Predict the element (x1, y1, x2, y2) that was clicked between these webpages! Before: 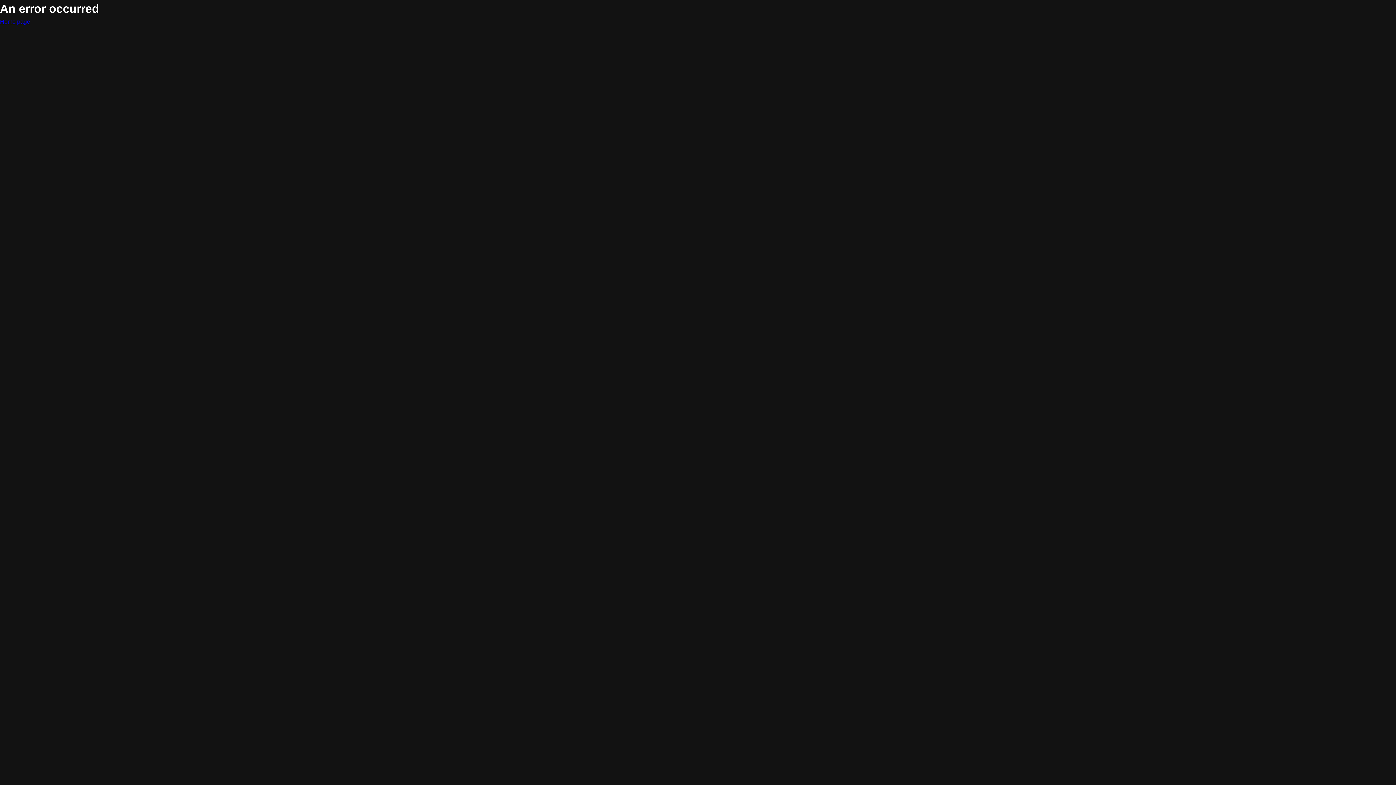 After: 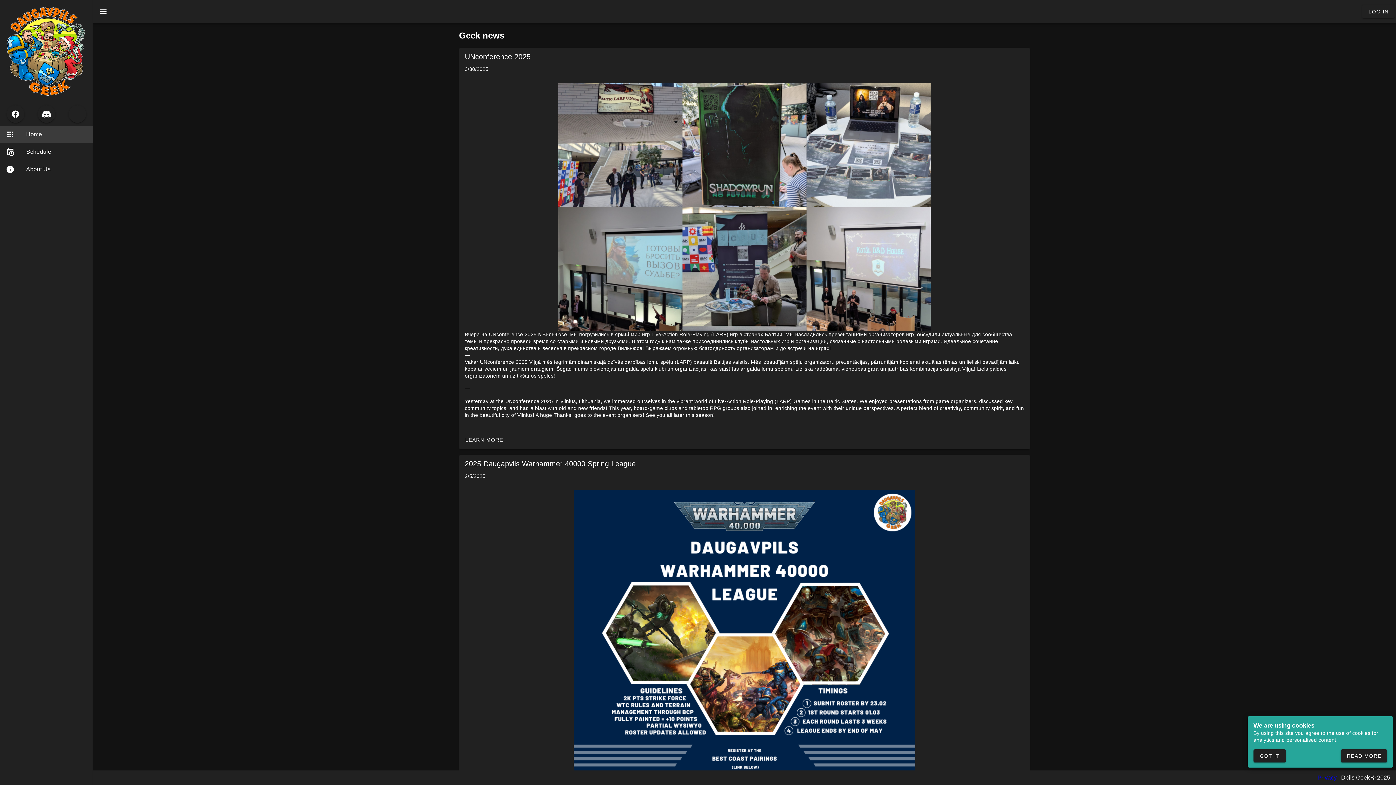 Action: label: Home page bbox: (0, 17, 1396, 26)